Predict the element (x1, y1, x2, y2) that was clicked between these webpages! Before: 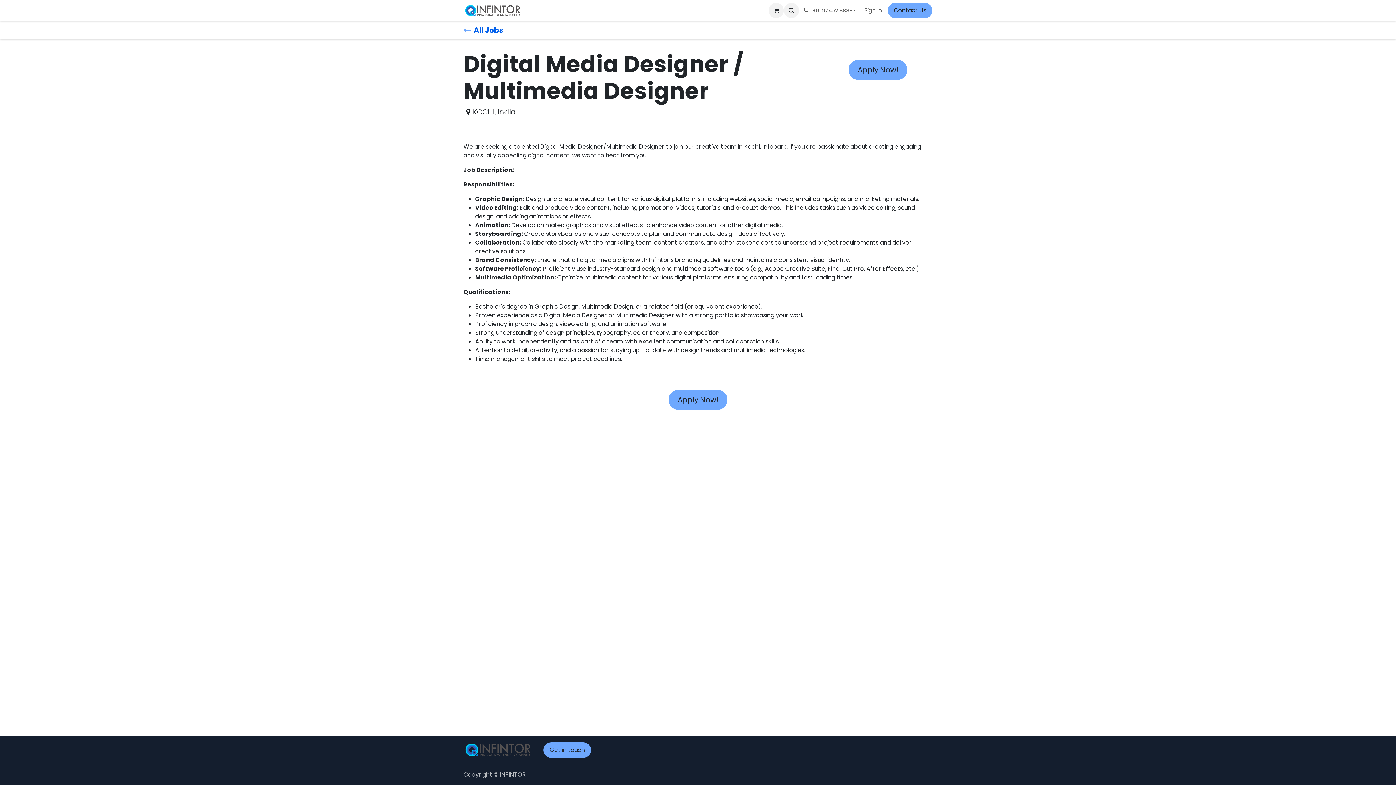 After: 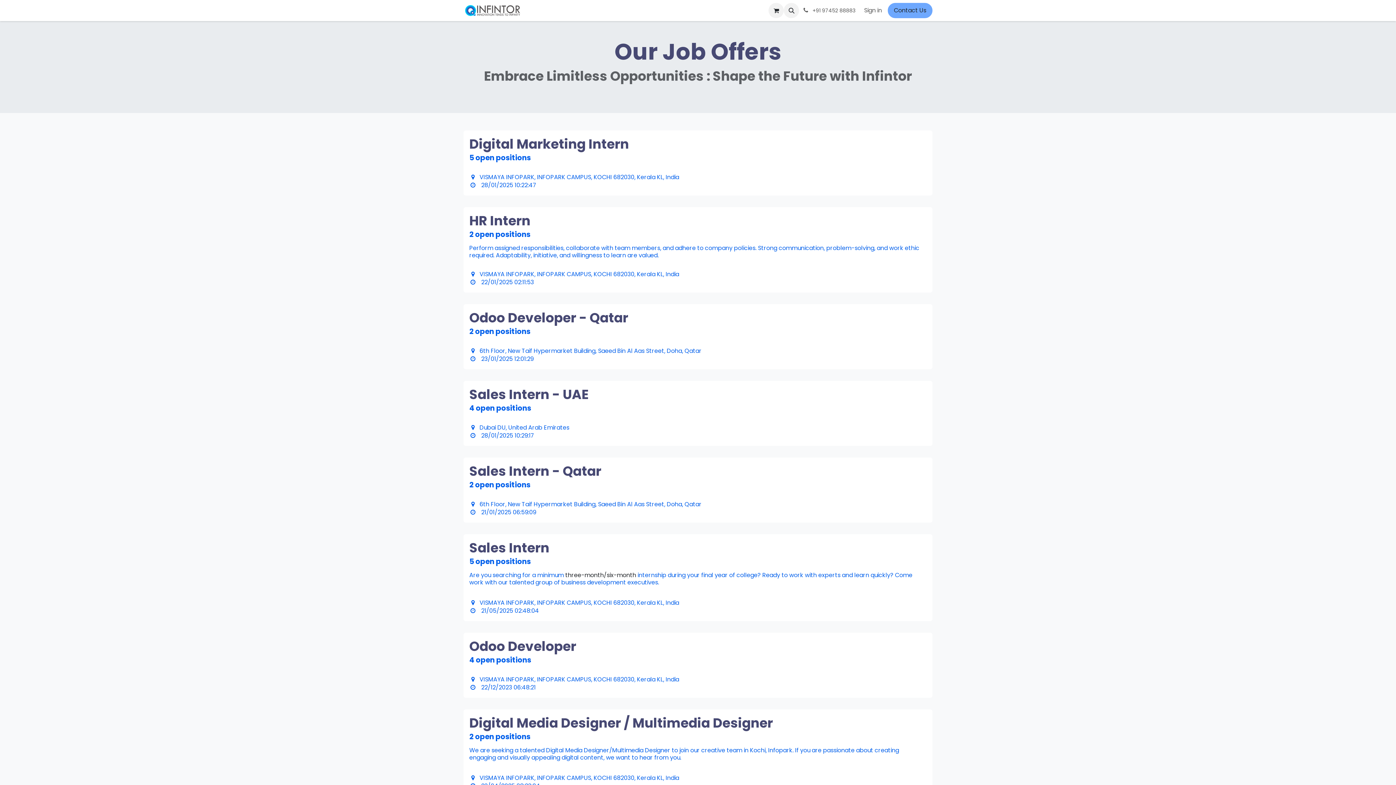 Action: bbox: (651, 3, 671, 17) label: Jobs